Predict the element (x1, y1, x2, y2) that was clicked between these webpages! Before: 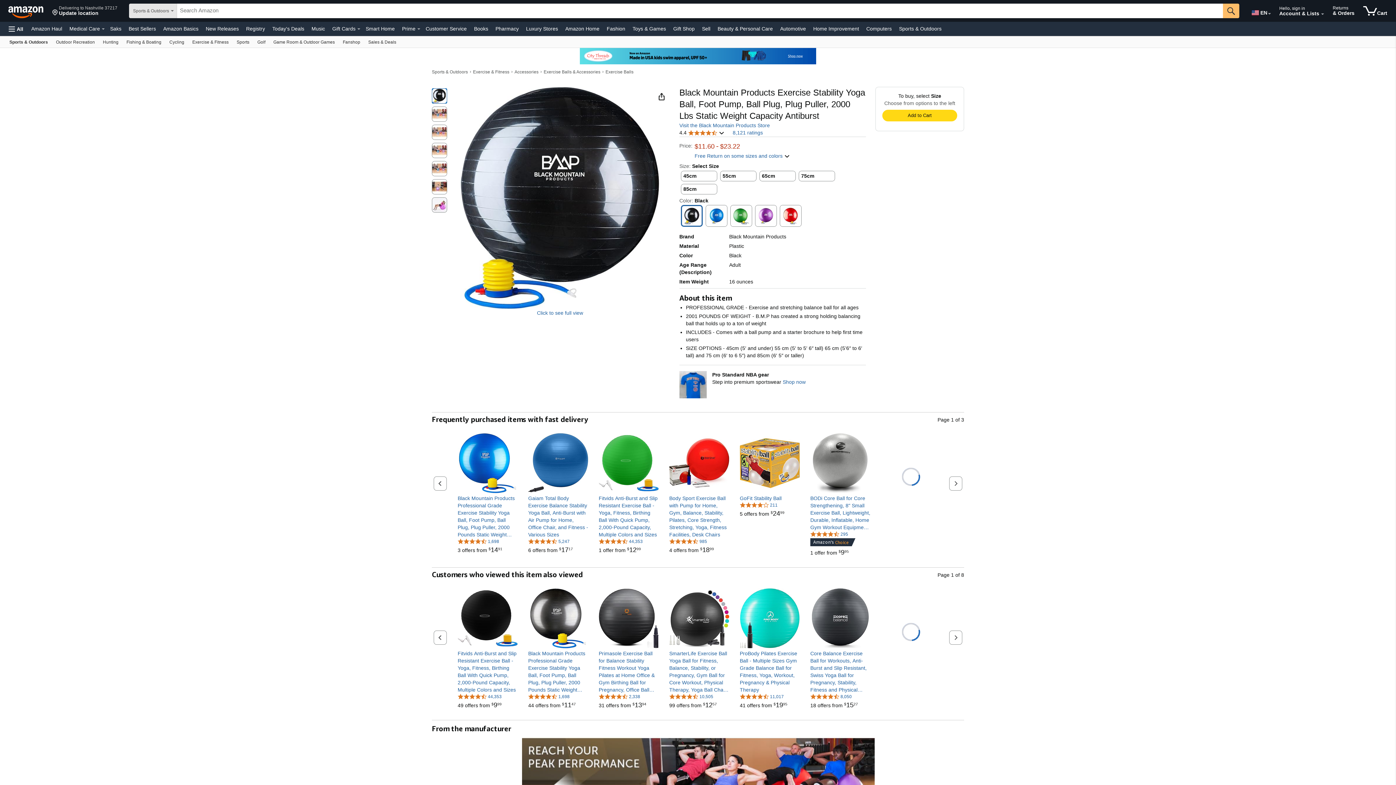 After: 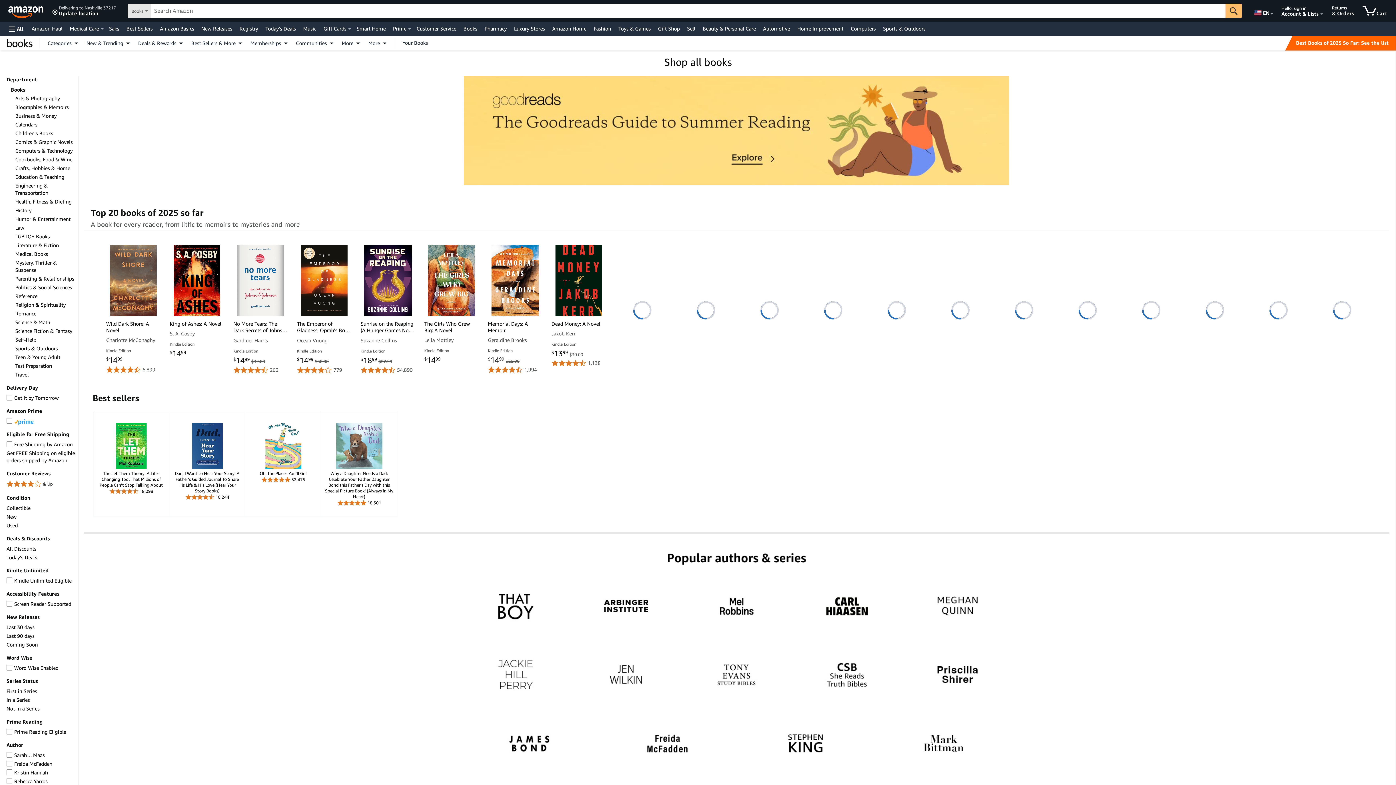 Action: bbox: (472, 23, 490, 33) label: Books